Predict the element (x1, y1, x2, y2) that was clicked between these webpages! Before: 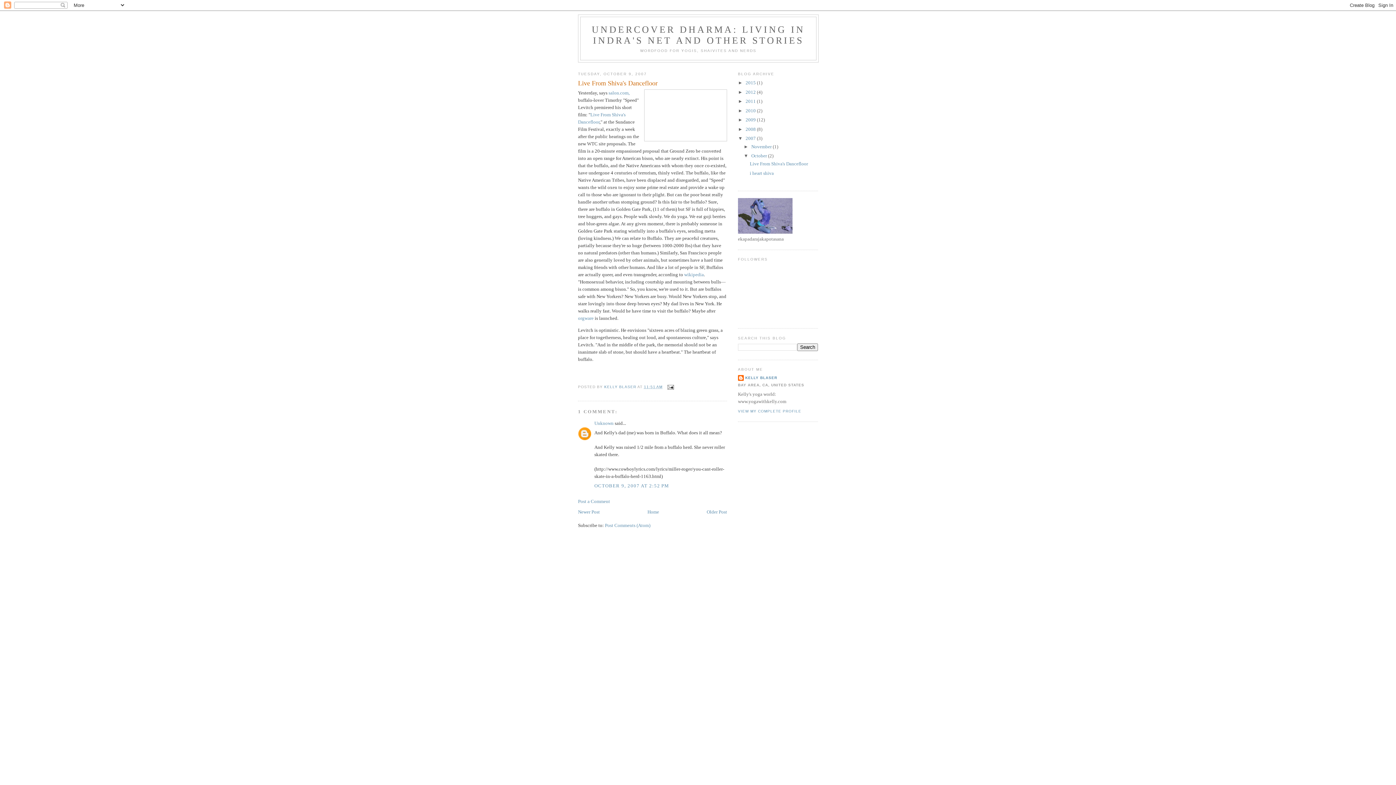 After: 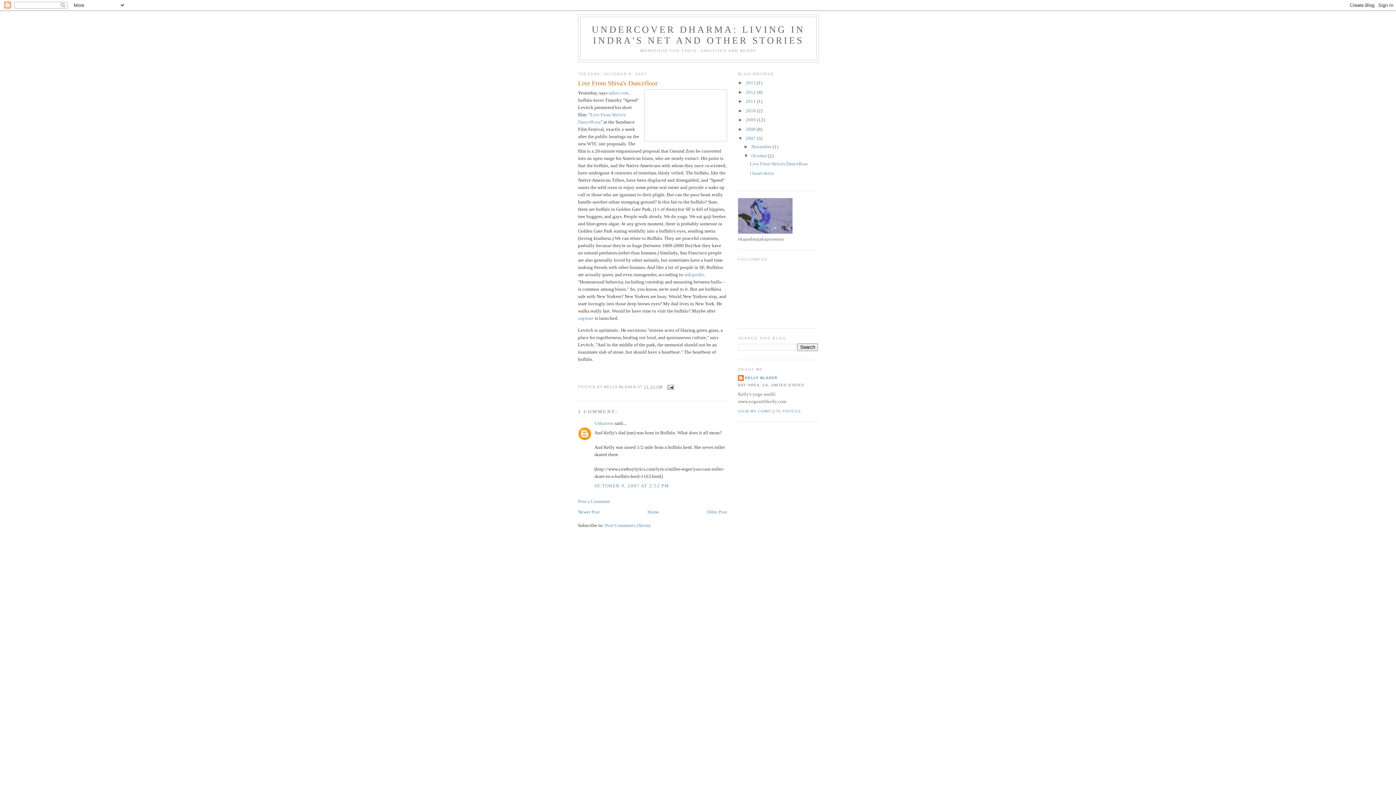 Action: label: Live From Shiva's Dancefloor bbox: (749, 161, 808, 166)